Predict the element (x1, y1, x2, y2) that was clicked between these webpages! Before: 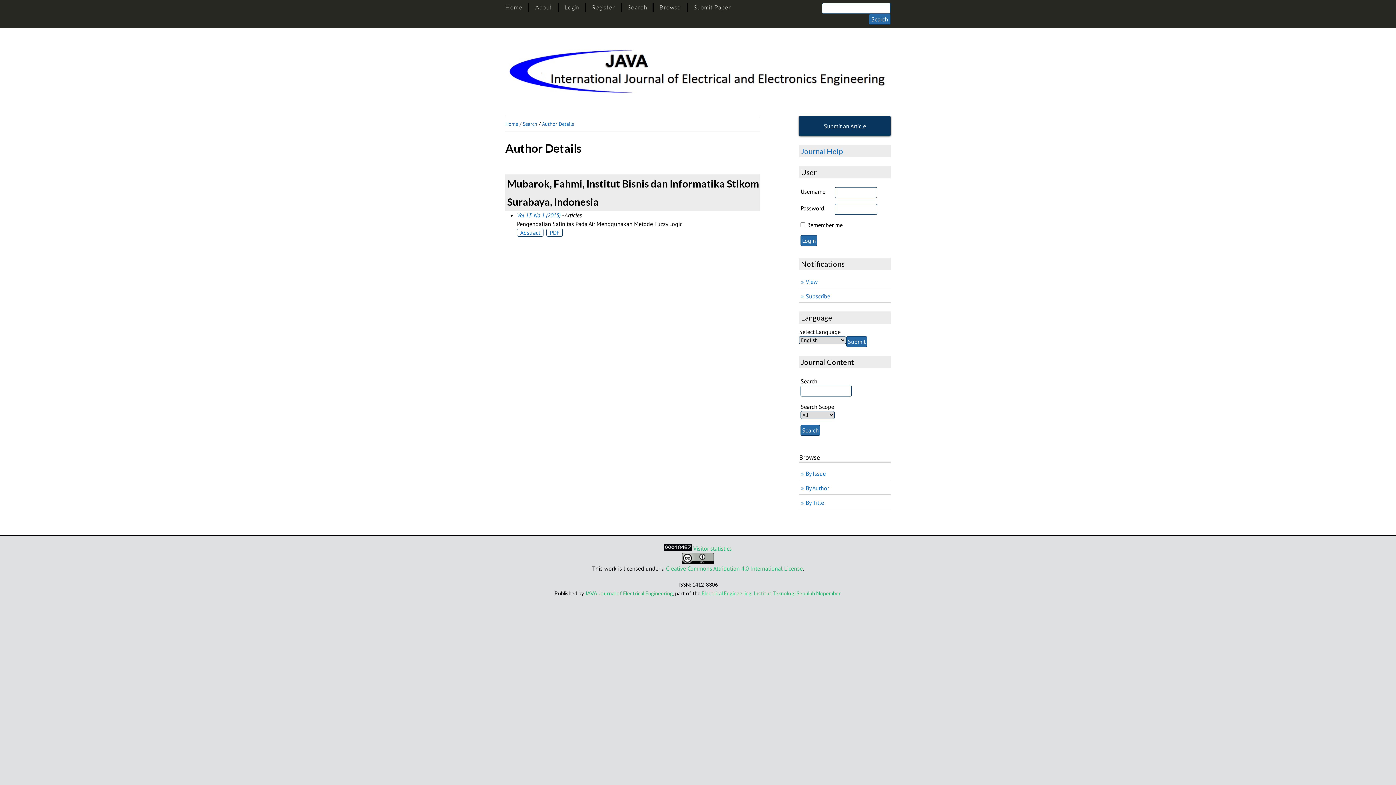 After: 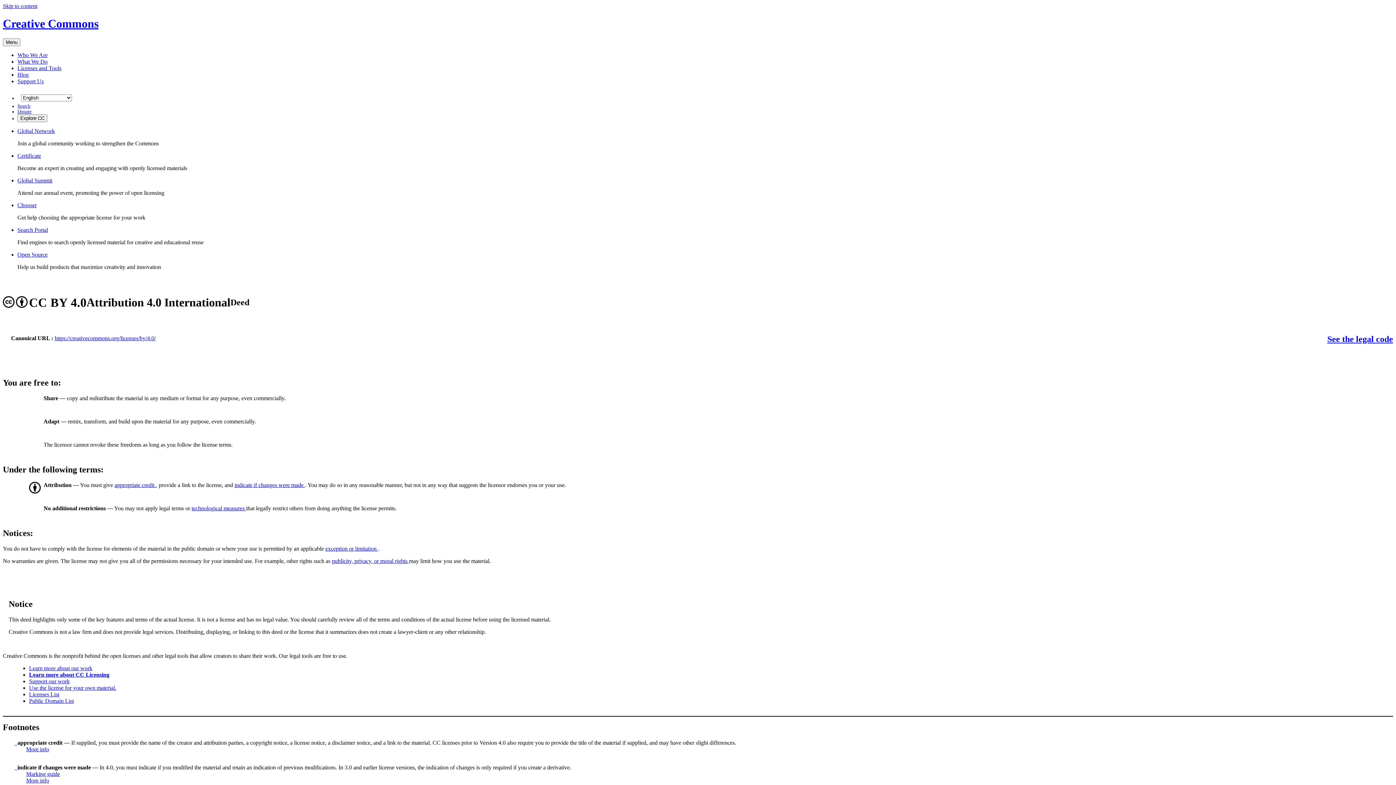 Action: label: Creative Commons Attribution 4.0 International License bbox: (666, 564, 802, 572)